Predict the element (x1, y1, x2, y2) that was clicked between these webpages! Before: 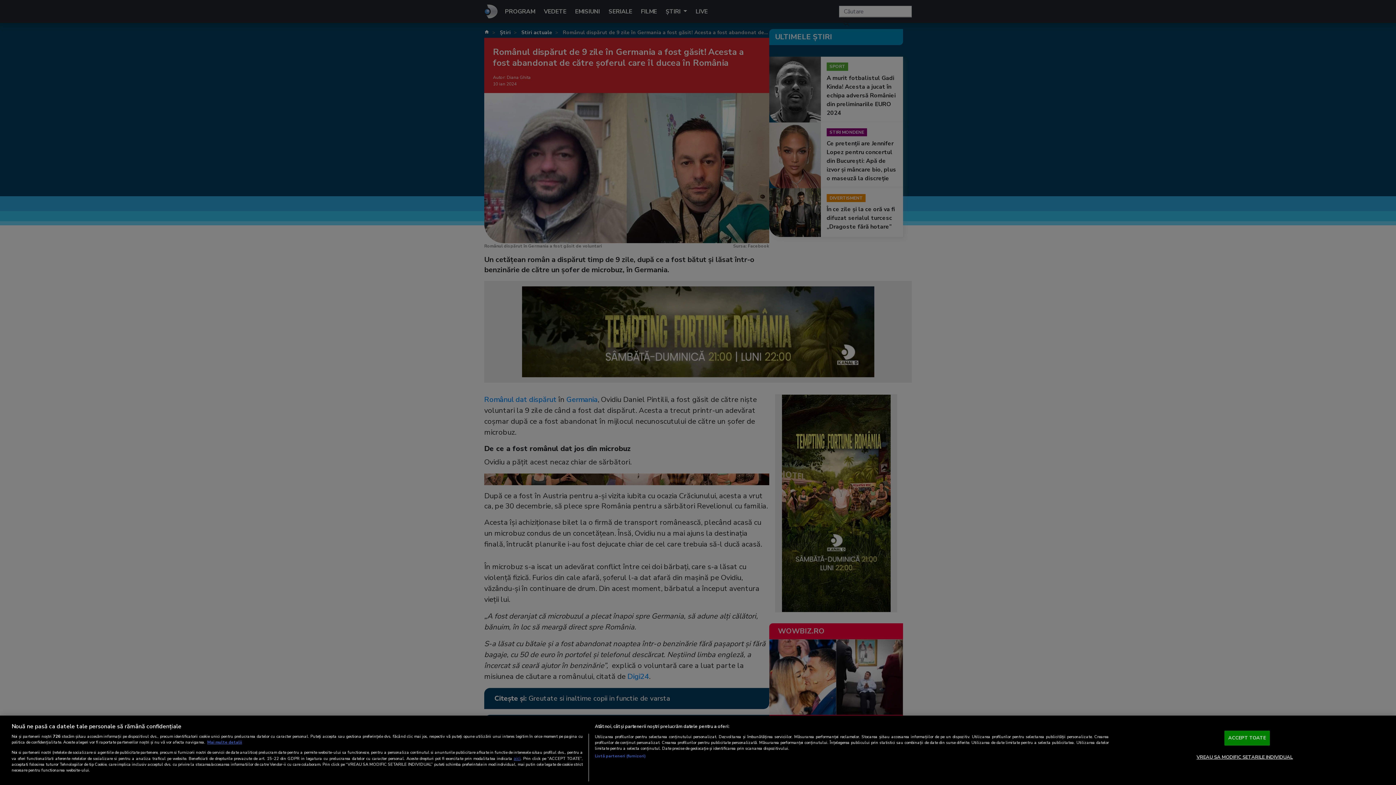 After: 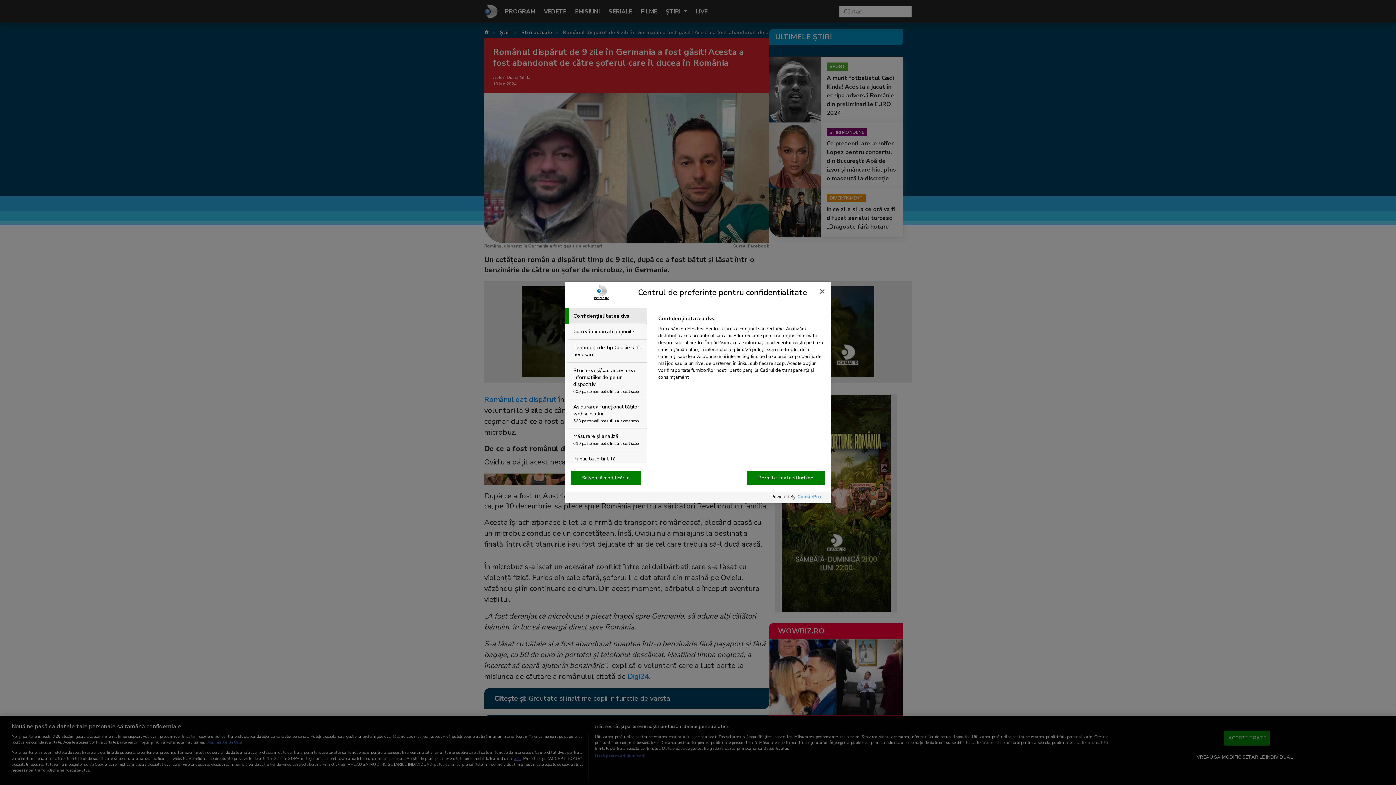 Action: label: VREAU SA MODIFIC SETARILE INDIVIDUAL bbox: (1196, 750, 1293, 764)